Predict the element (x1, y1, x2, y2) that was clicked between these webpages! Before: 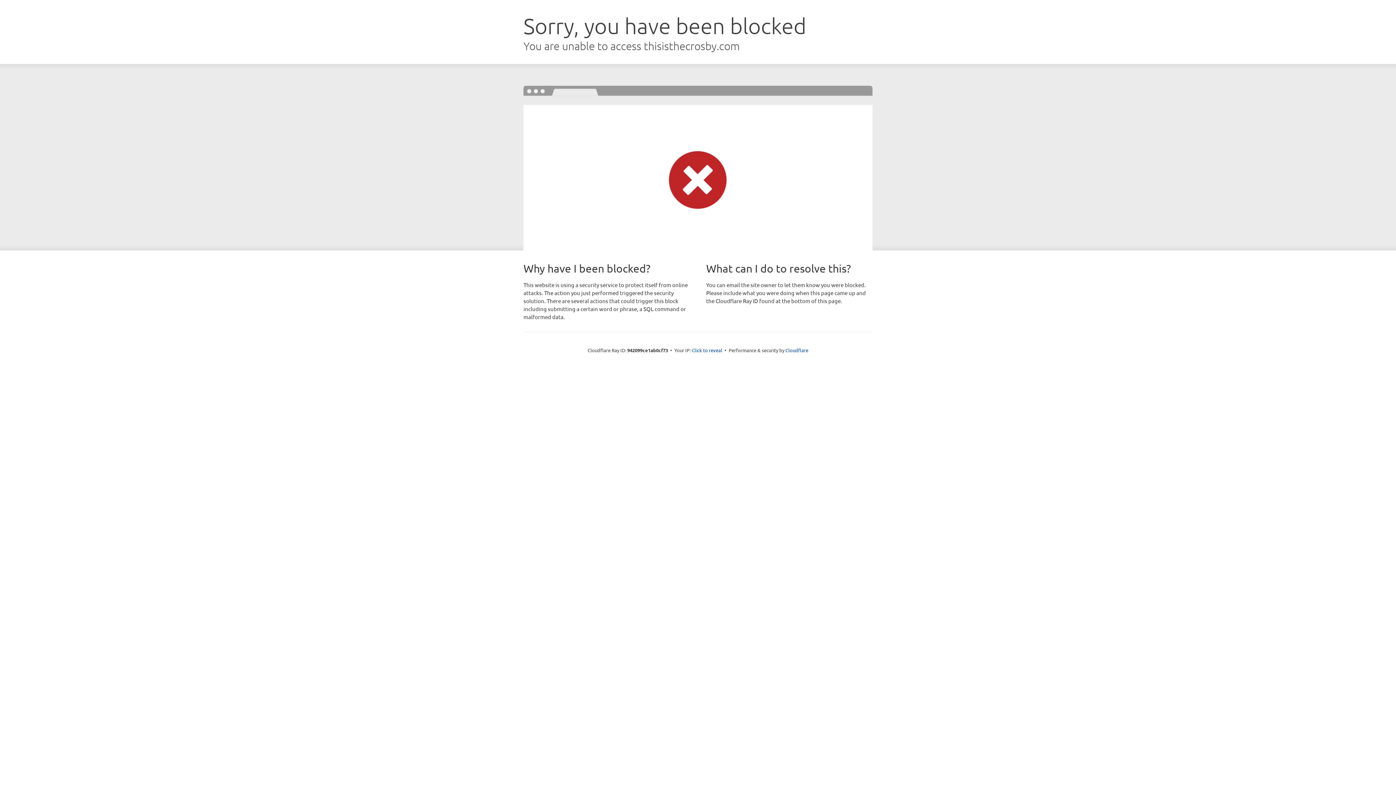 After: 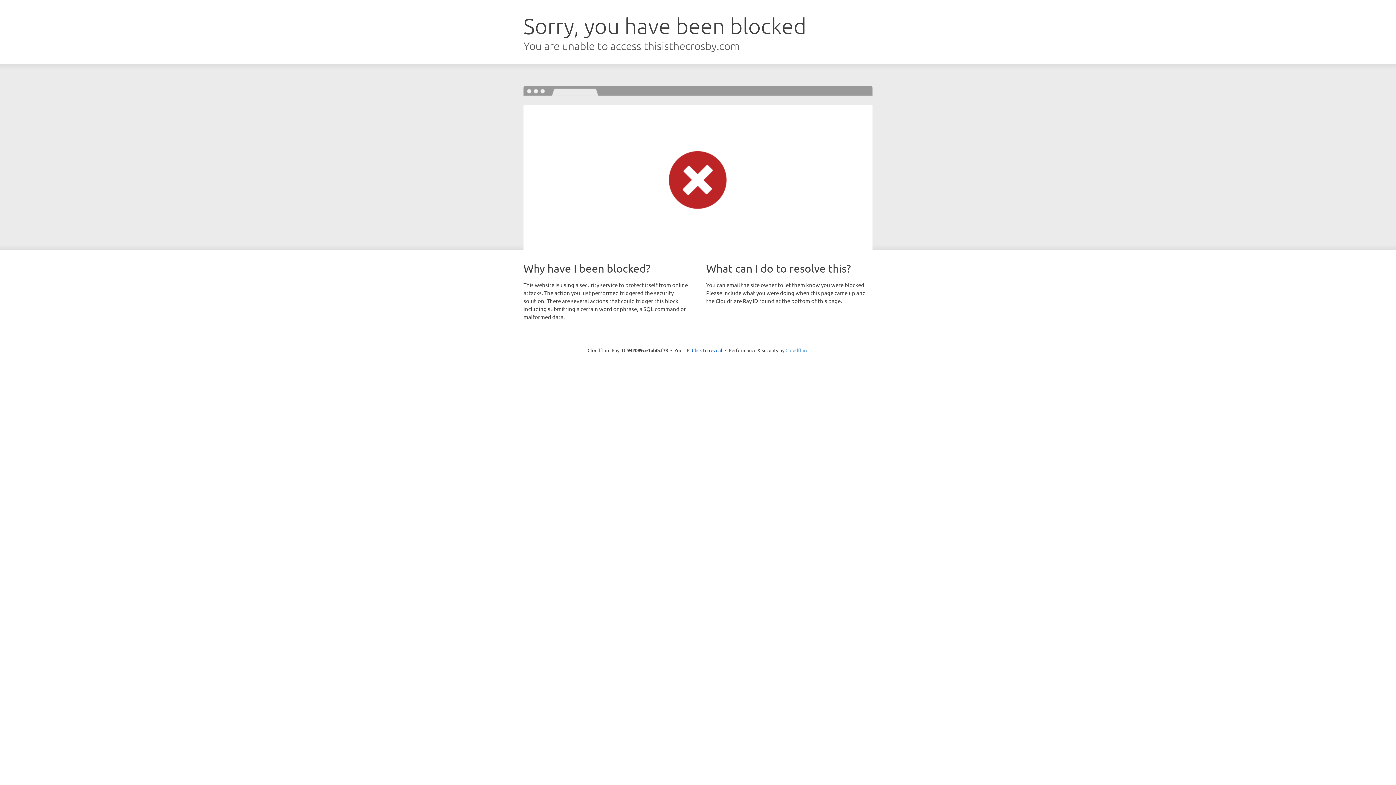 Action: label: Cloudflare bbox: (785, 347, 808, 353)